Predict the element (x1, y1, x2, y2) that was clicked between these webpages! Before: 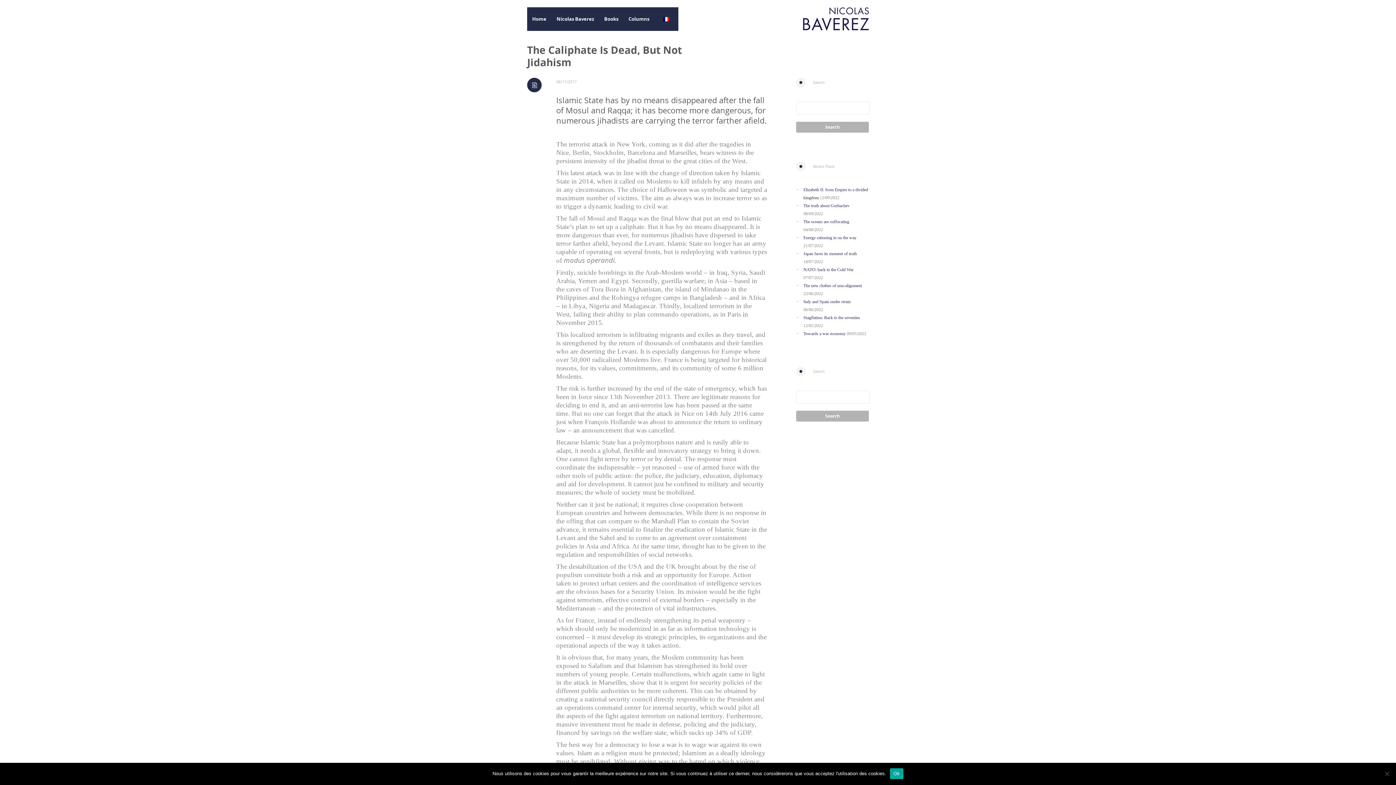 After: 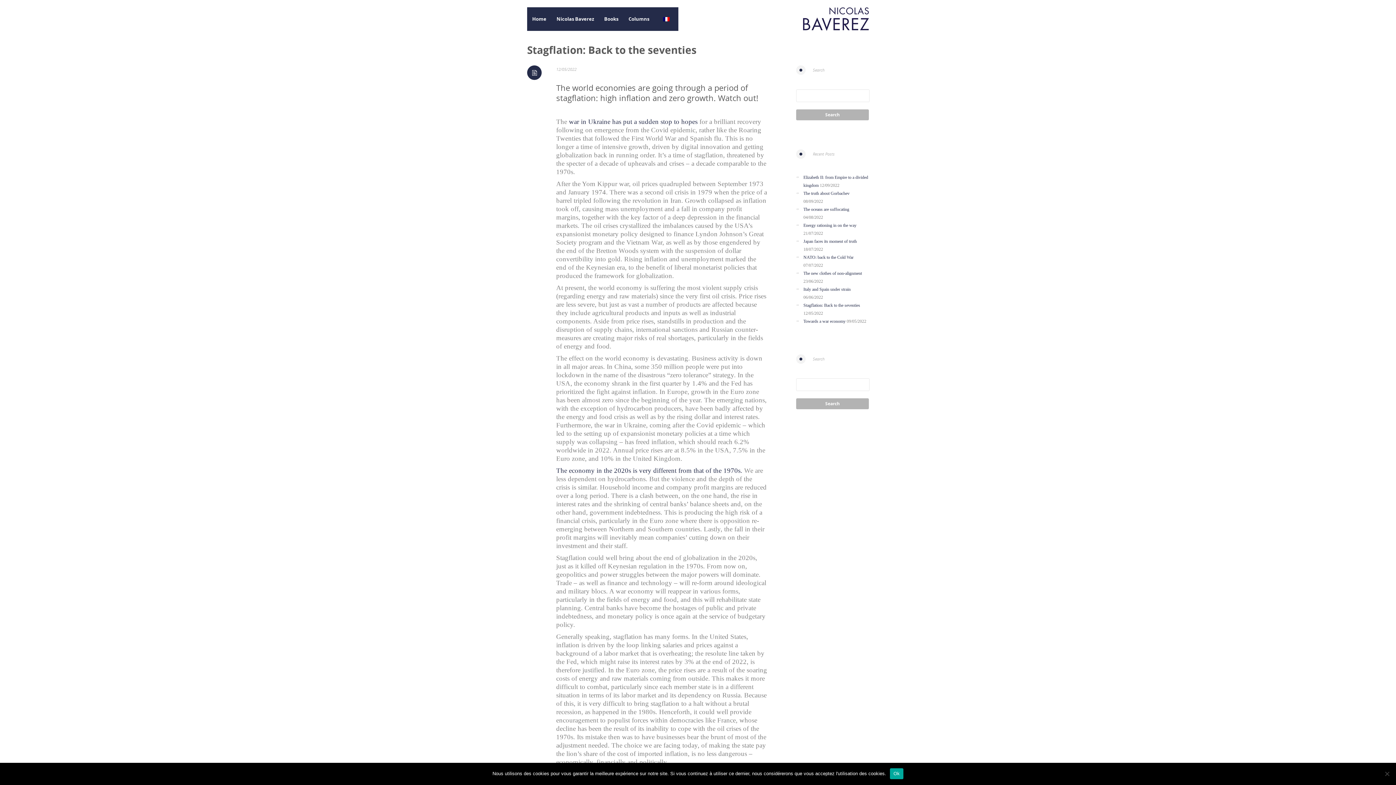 Action: bbox: (803, 315, 860, 320) label: Stagflation: Back to the seventies